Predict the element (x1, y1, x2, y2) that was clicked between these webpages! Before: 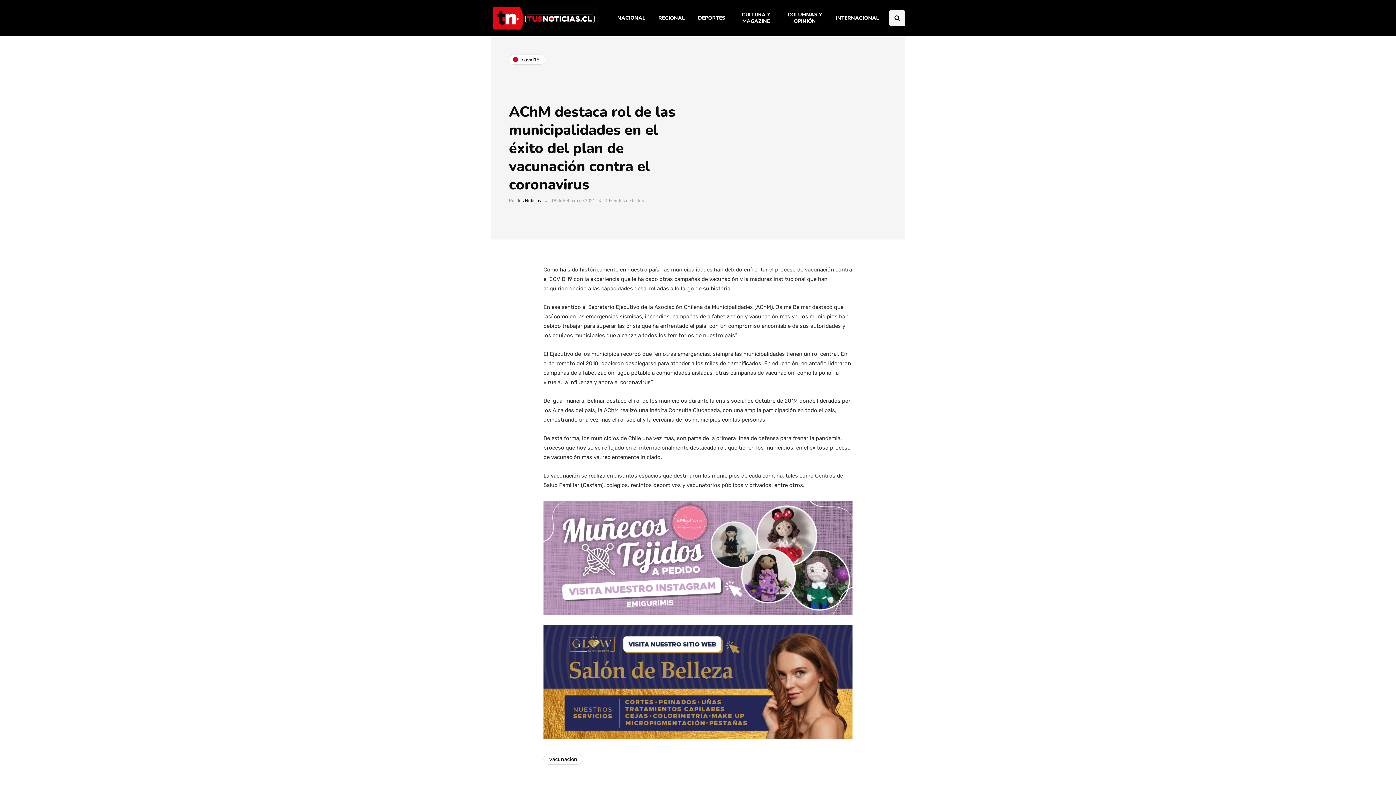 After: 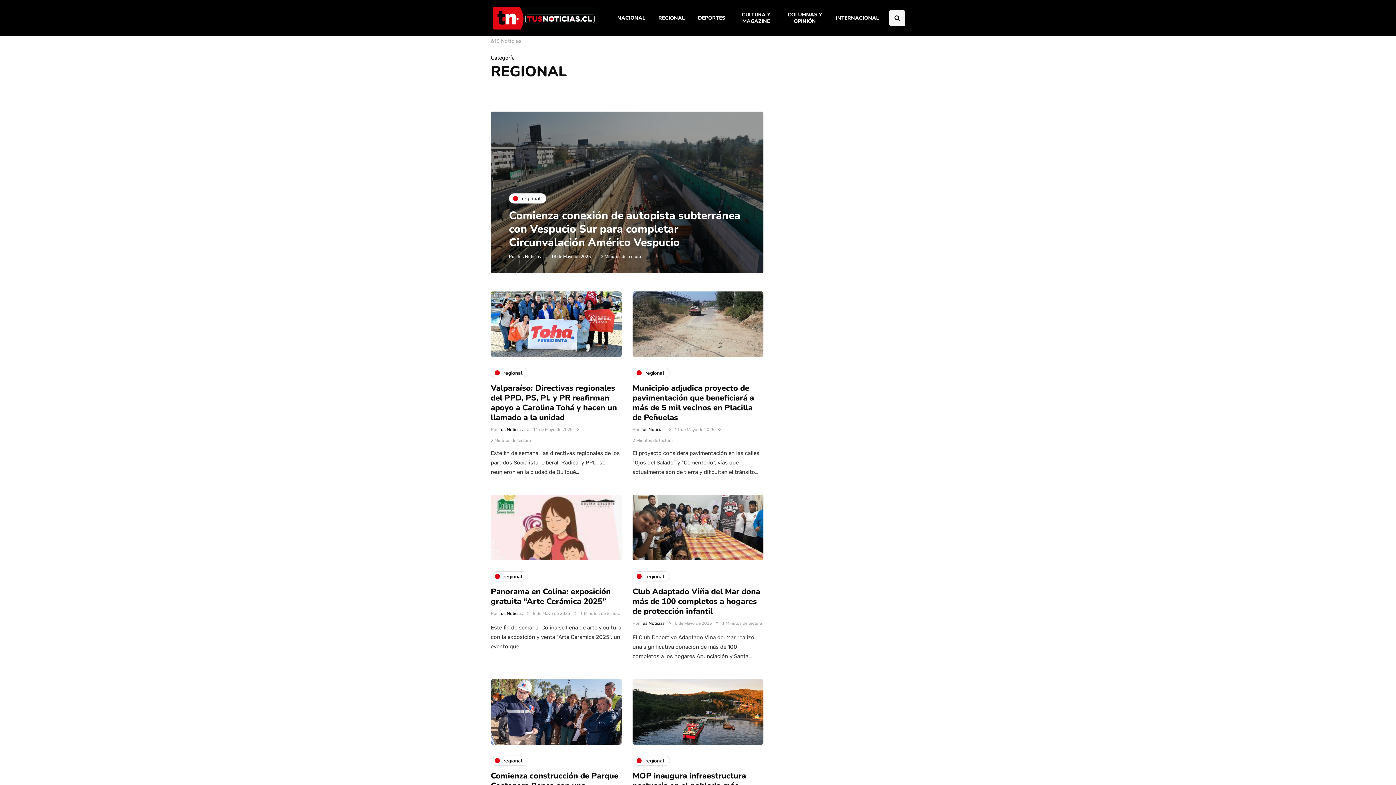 Action: bbox: (652, 10, 691, 26) label: REGIONAL